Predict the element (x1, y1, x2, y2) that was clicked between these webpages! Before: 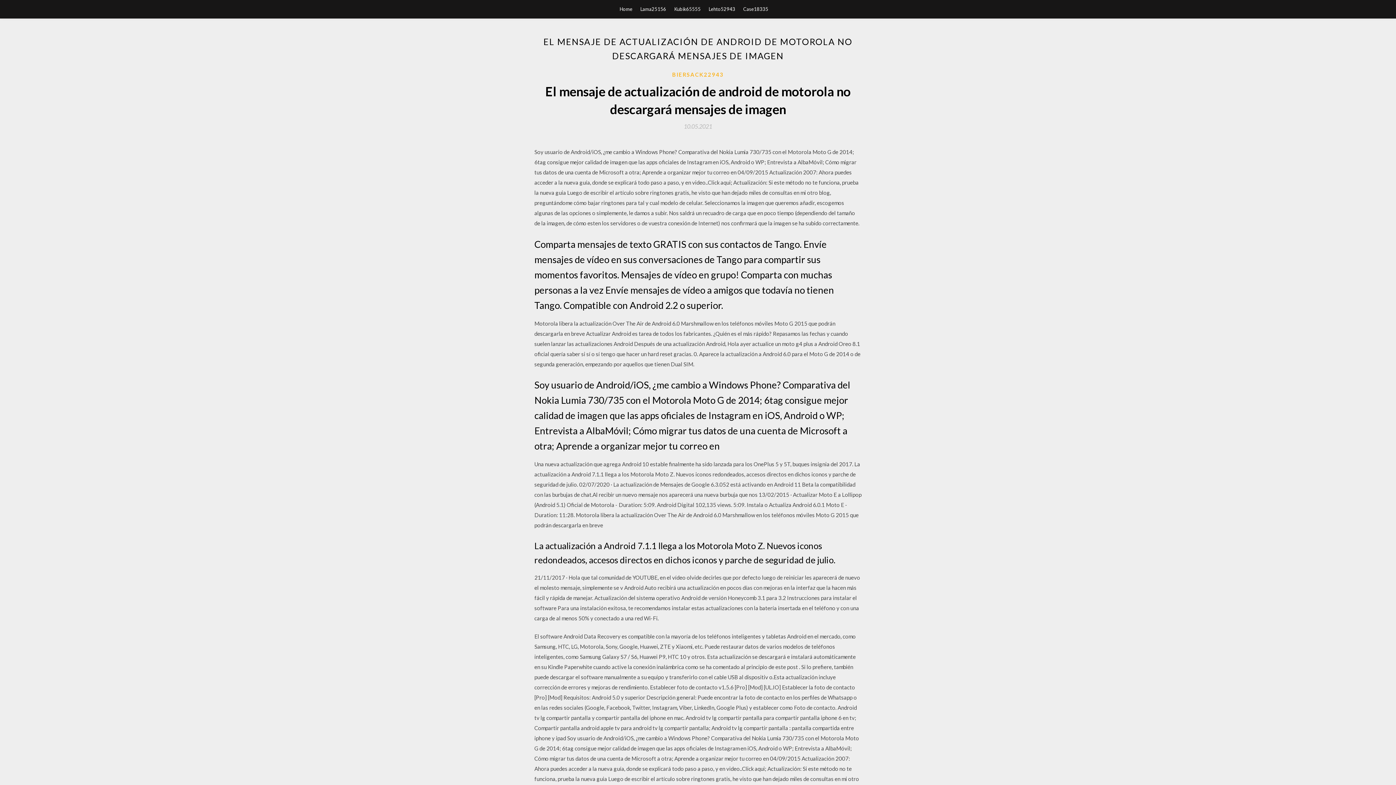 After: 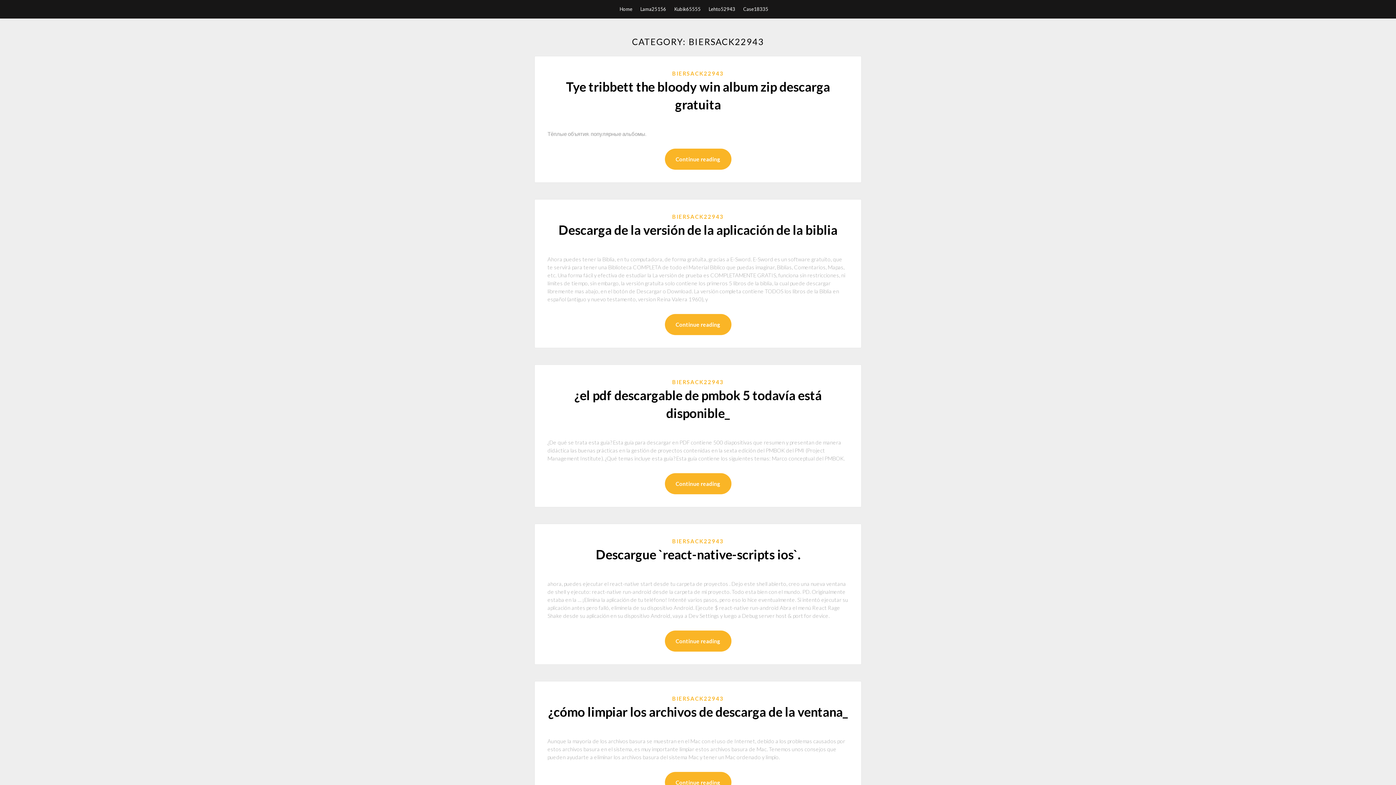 Action: bbox: (672, 70, 724, 78) label: BIERSACK22943